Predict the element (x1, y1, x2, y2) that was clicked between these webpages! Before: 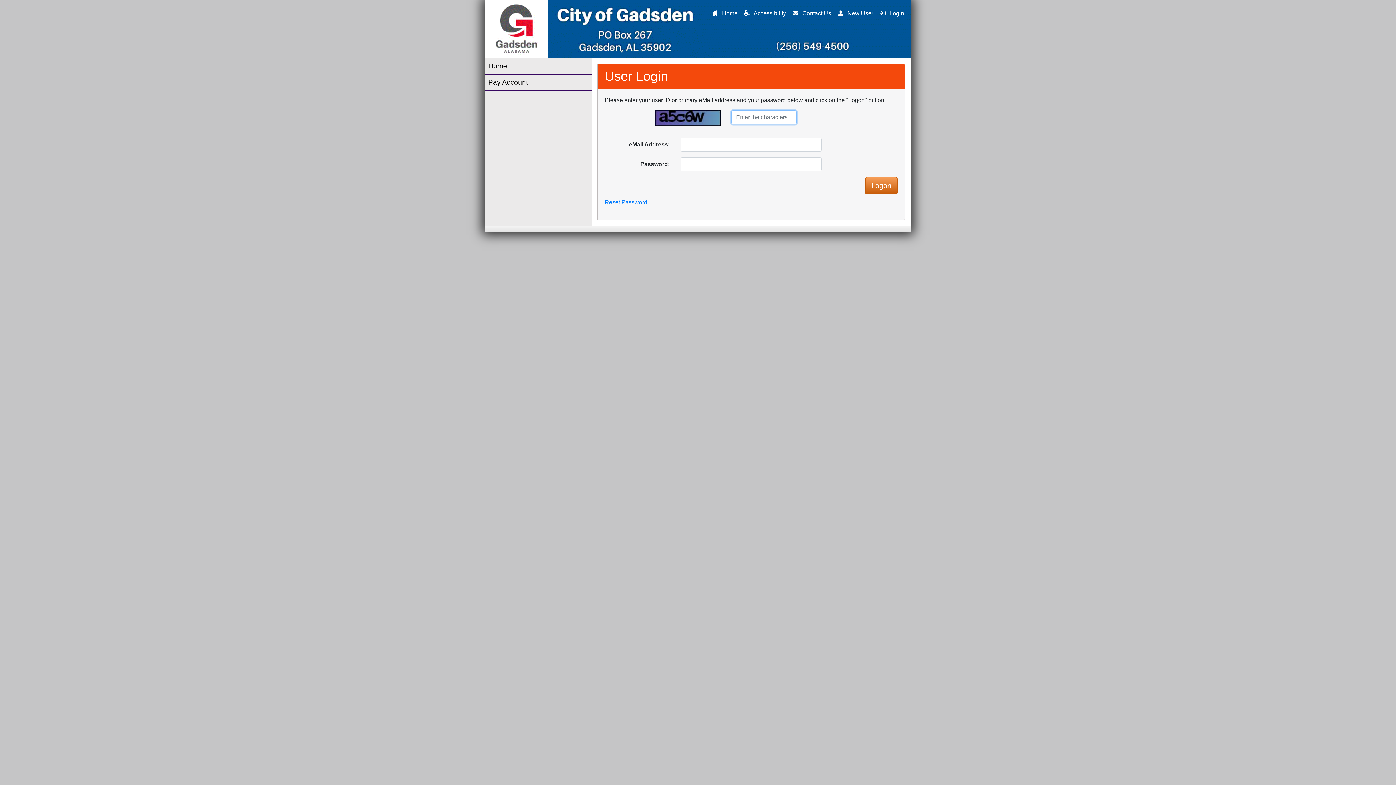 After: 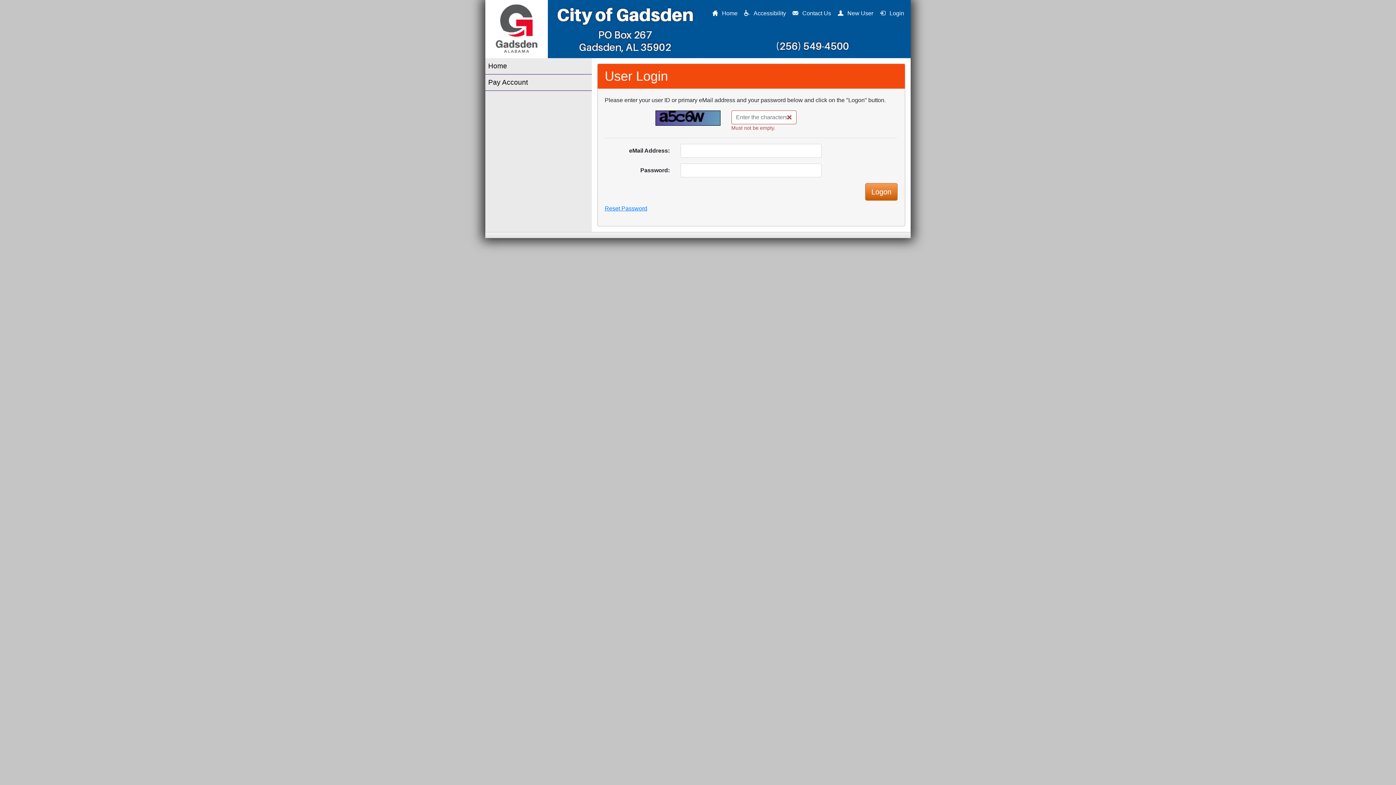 Action: label:   Contact Us bbox: (788, 5, 832, 21)